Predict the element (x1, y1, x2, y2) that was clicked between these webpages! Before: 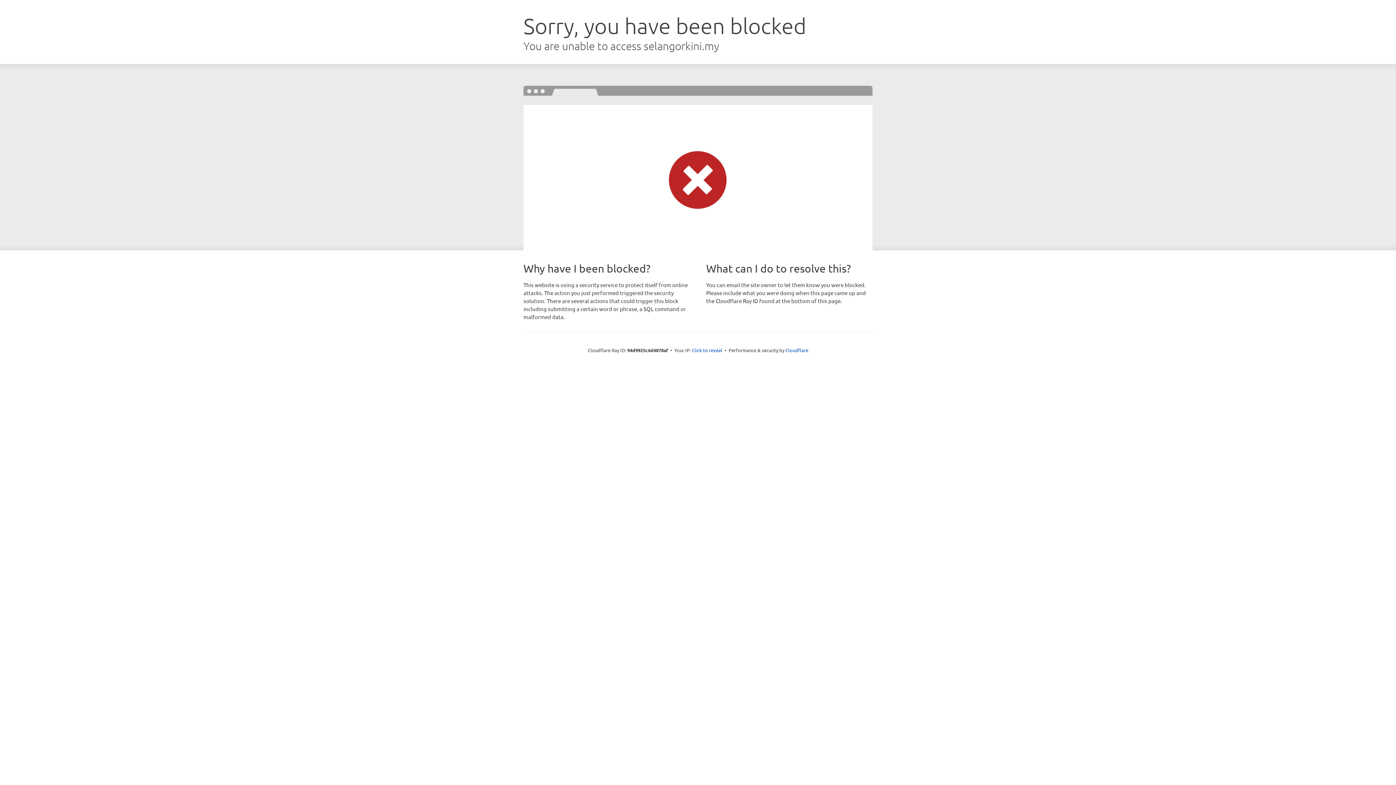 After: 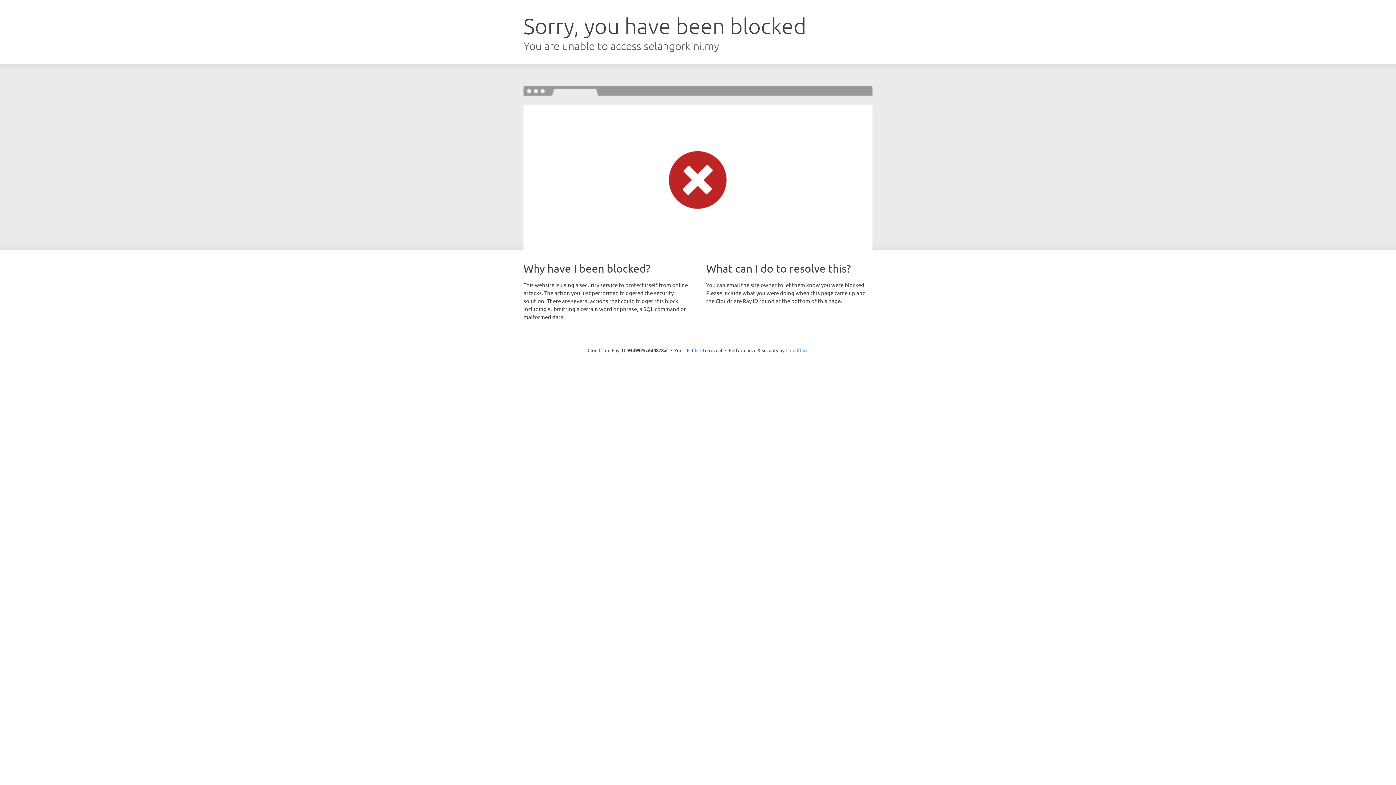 Action: bbox: (785, 347, 808, 353) label: Cloudflare